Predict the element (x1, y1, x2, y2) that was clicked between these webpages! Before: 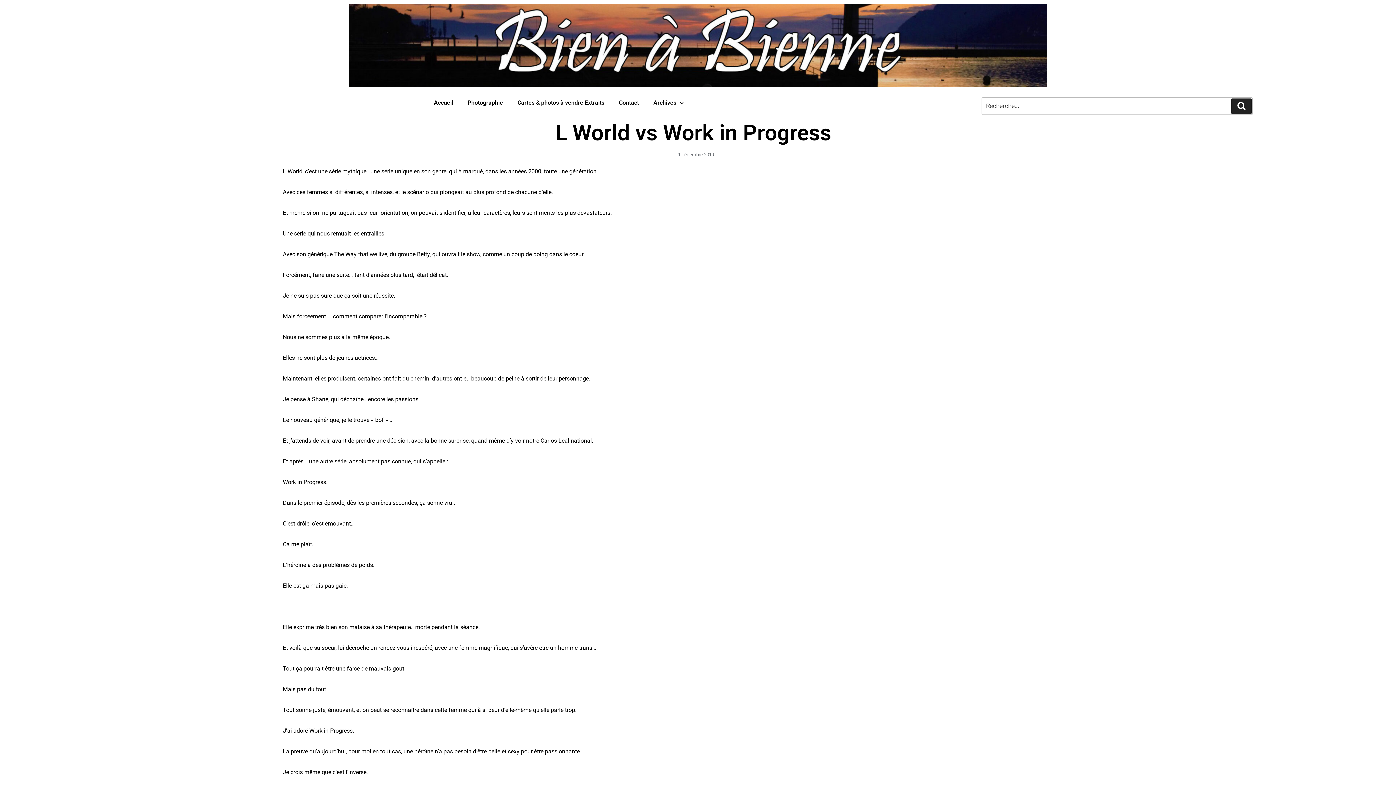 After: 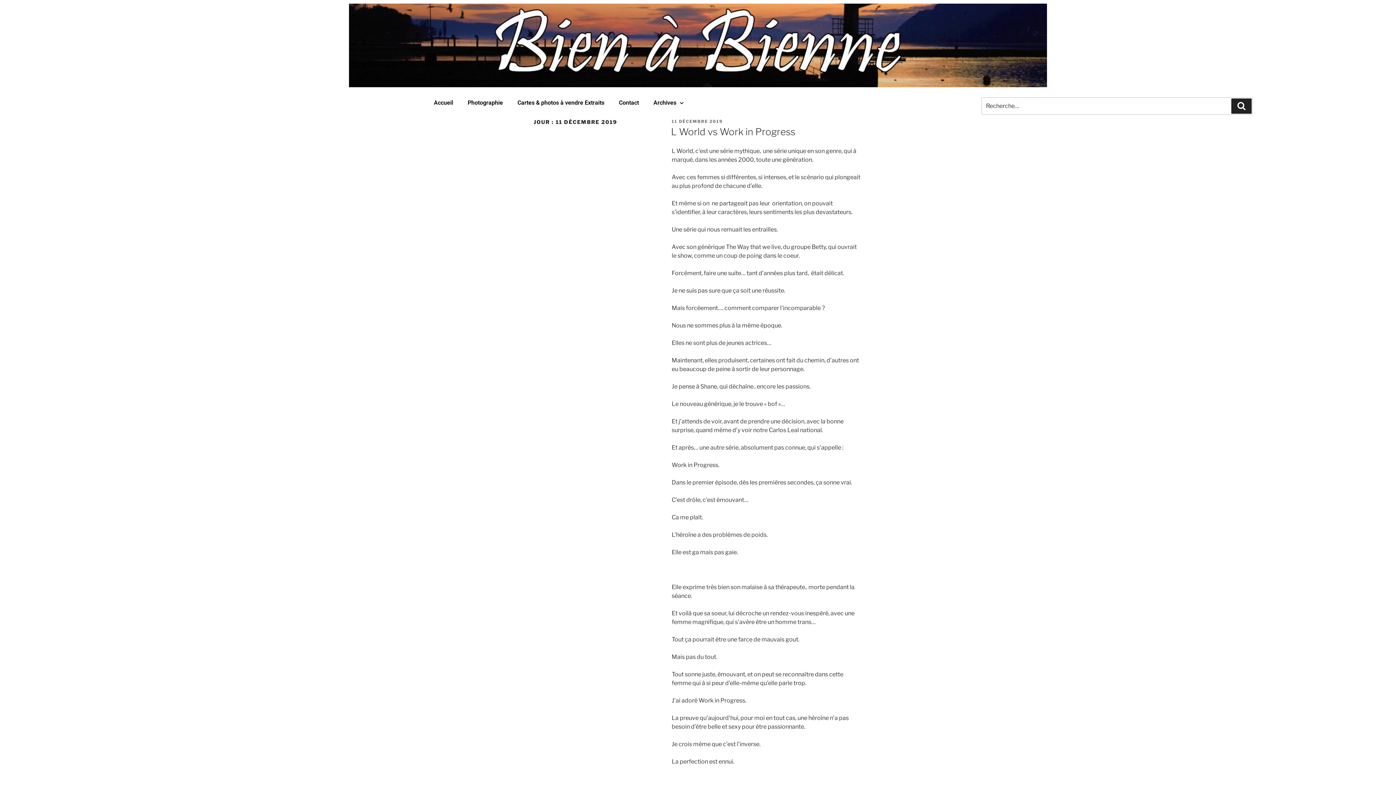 Action: bbox: (672, 151, 714, 158) label: 11 décembre 2019